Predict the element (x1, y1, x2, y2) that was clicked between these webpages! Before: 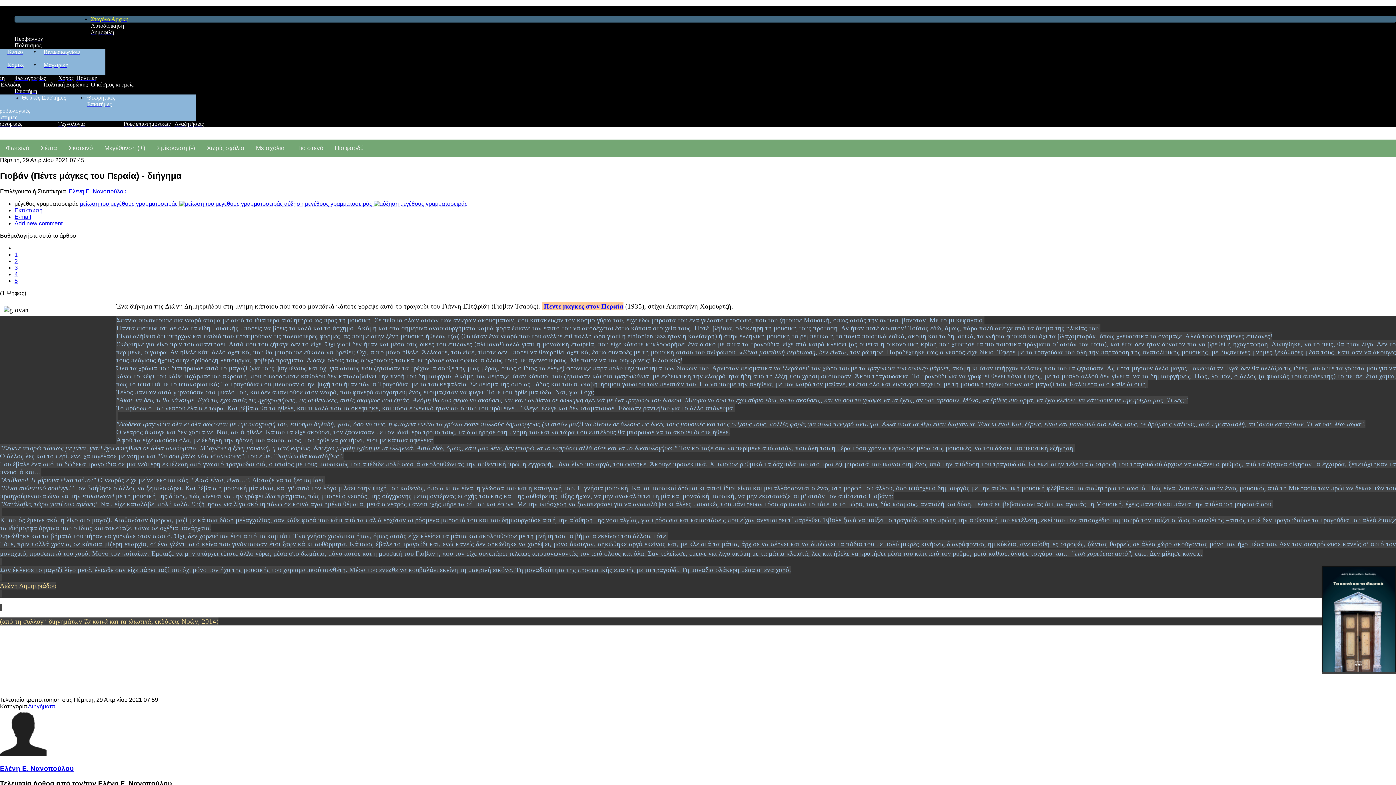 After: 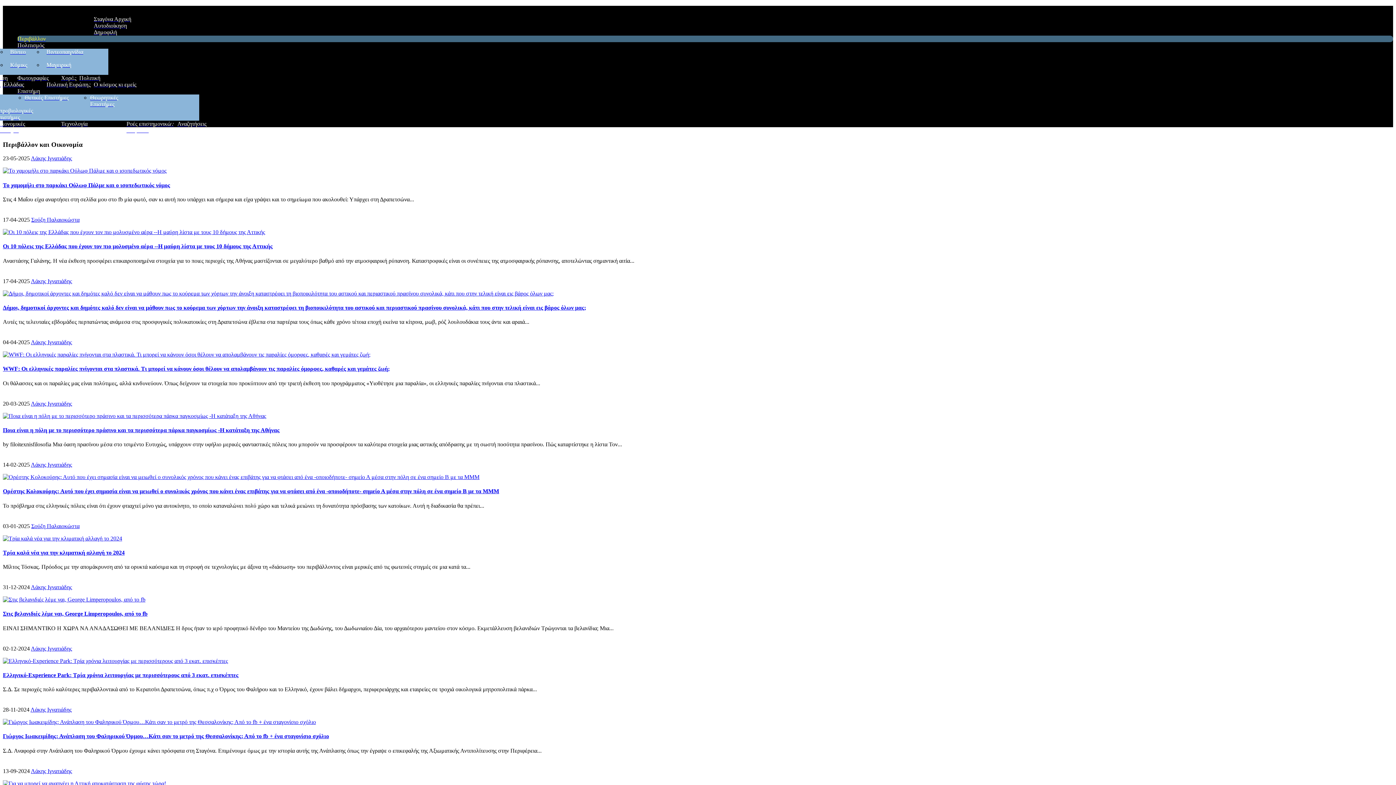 Action: label: Περιβάλλον bbox: (14, 35, 42, 41)